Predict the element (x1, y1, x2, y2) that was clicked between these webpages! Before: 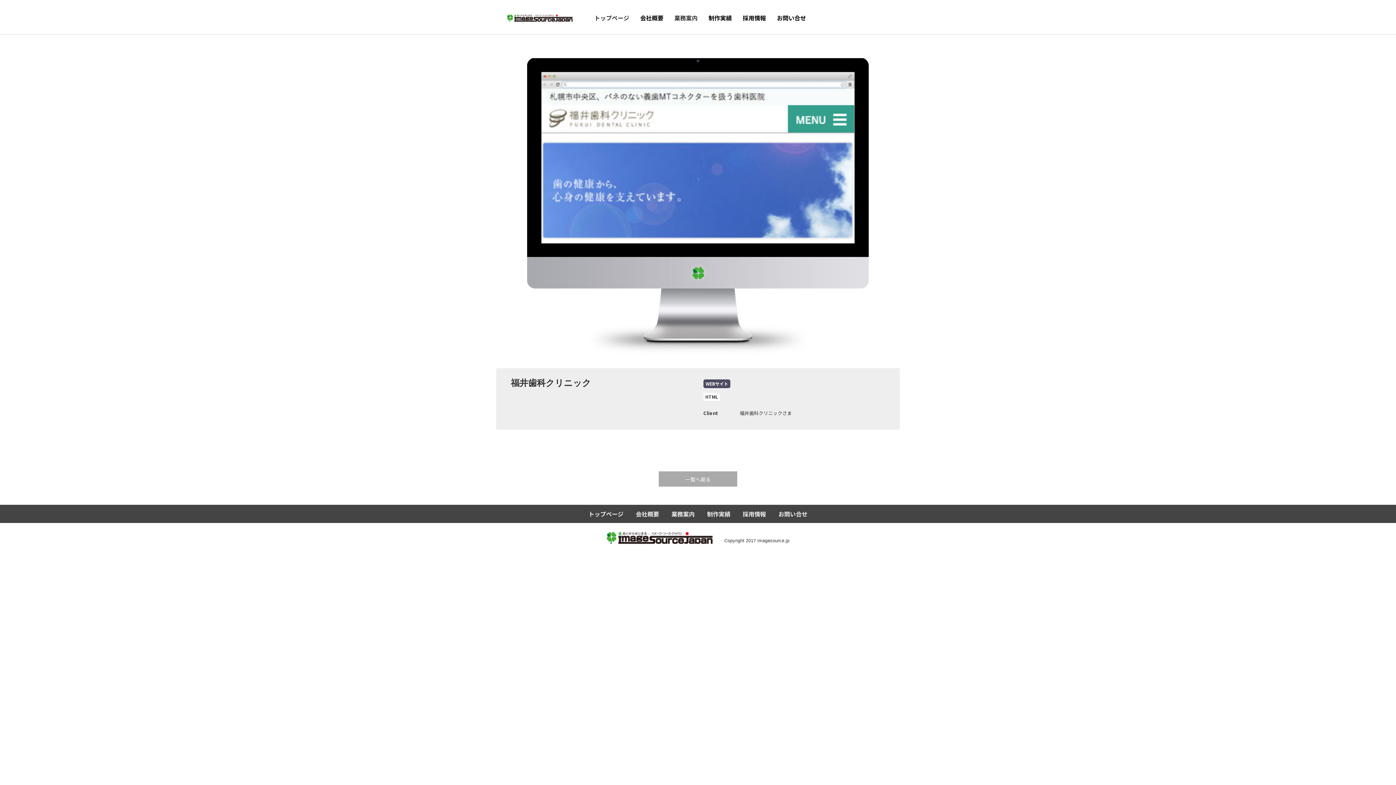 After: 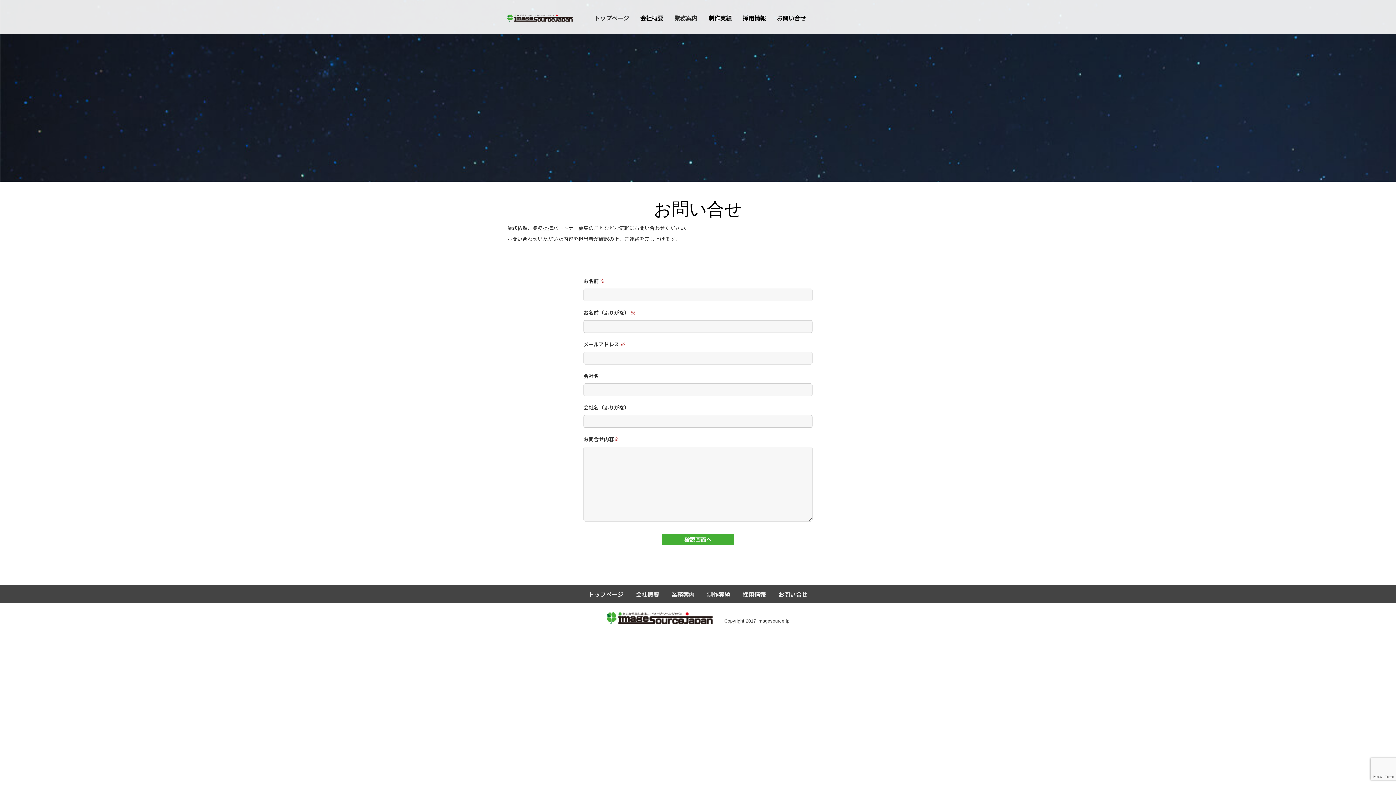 Action: bbox: (773, 505, 813, 523) label: お問い合せ